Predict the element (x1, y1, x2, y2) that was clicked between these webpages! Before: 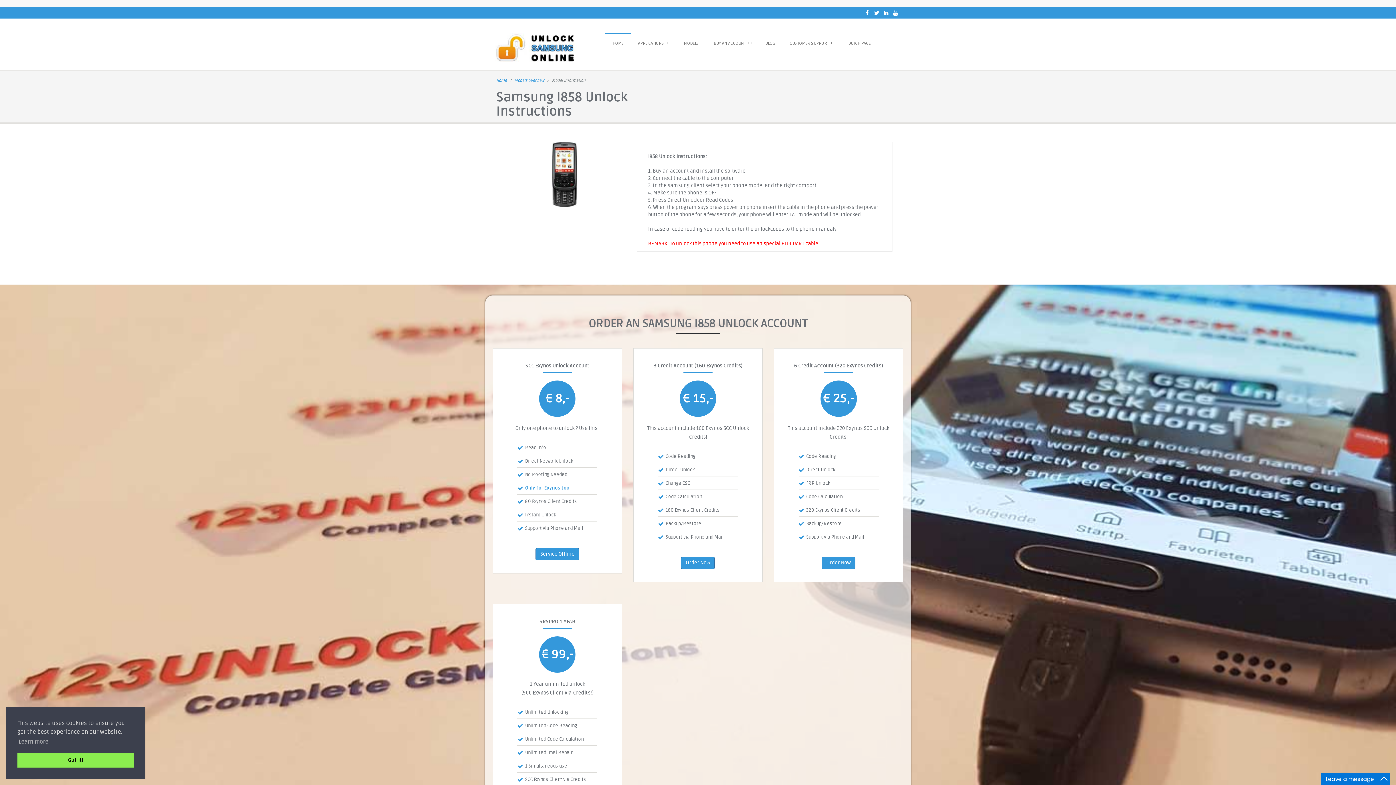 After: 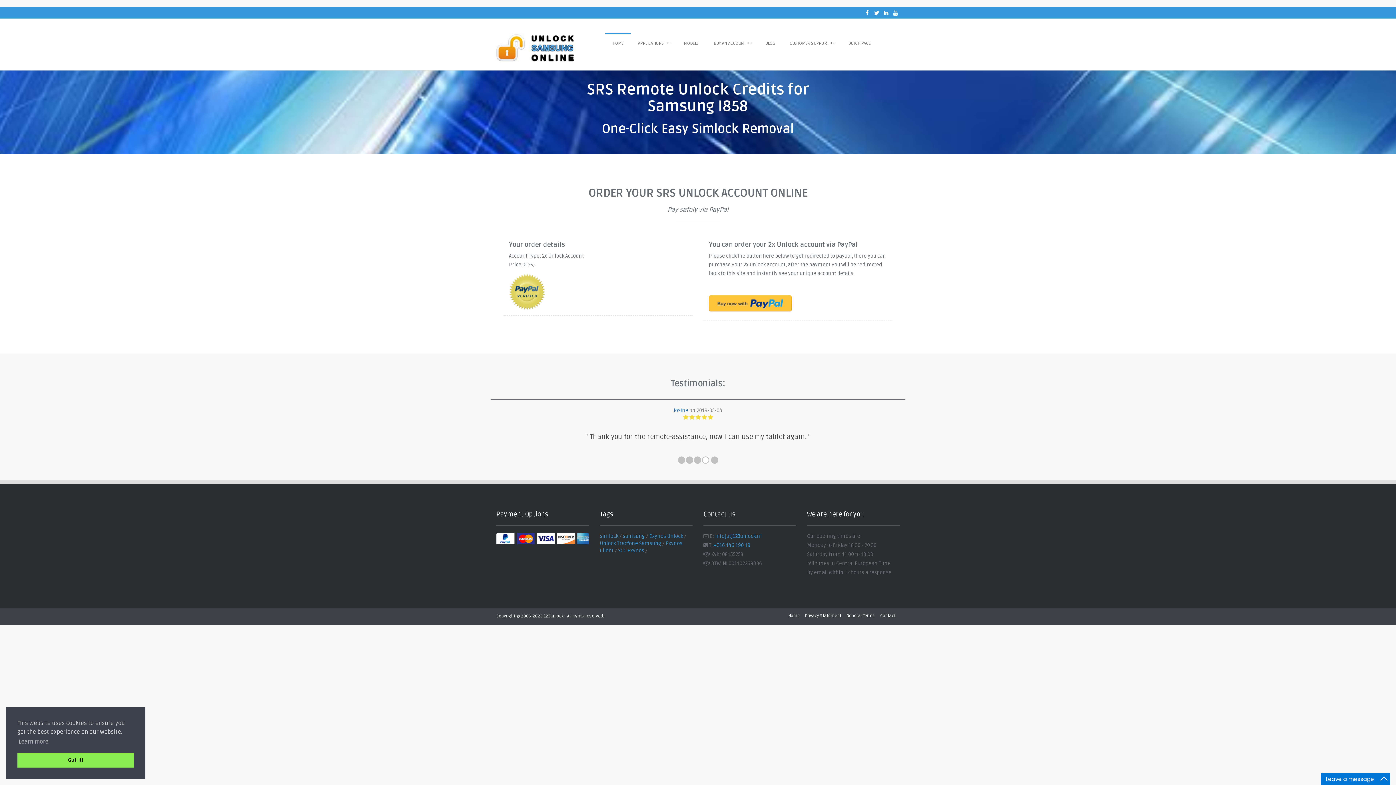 Action: bbox: (821, 557, 855, 569) label: Order Now